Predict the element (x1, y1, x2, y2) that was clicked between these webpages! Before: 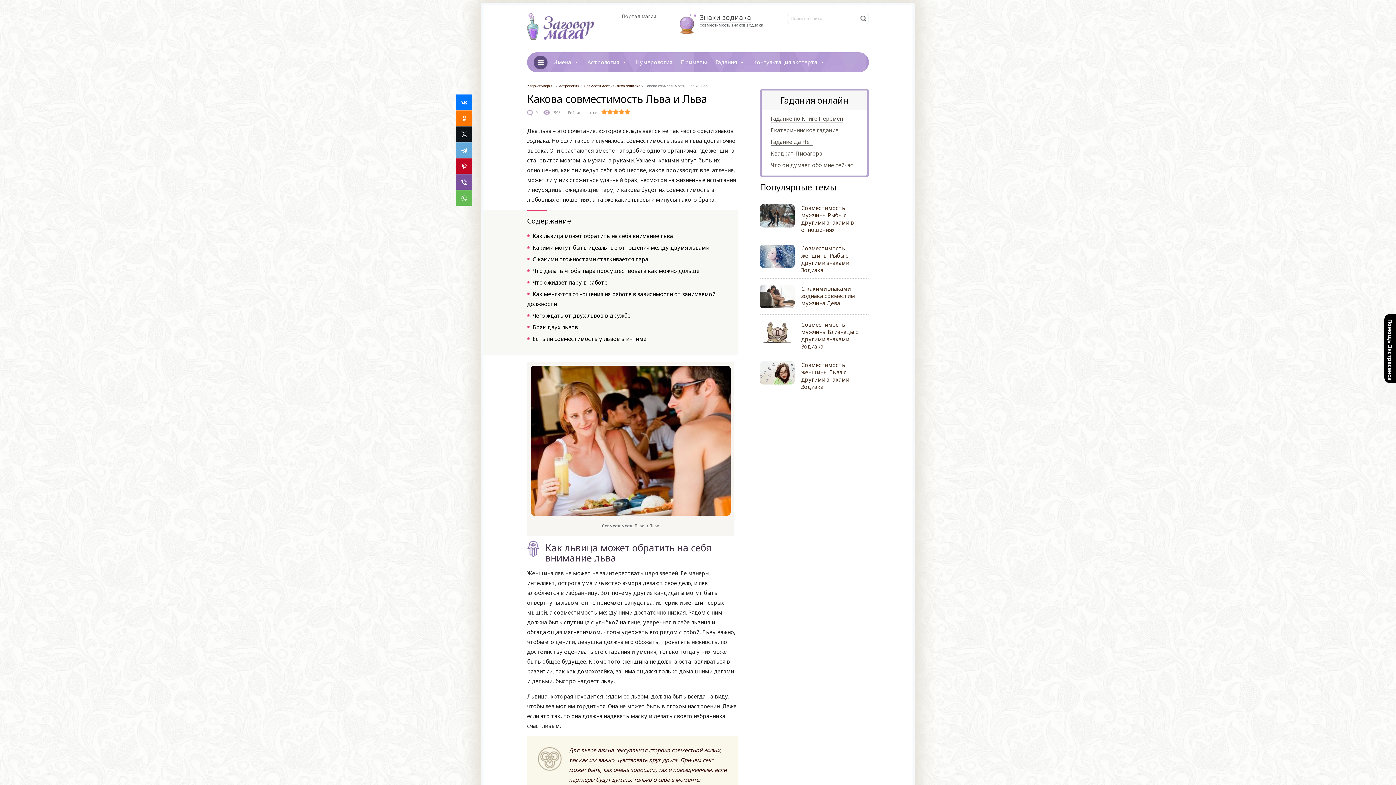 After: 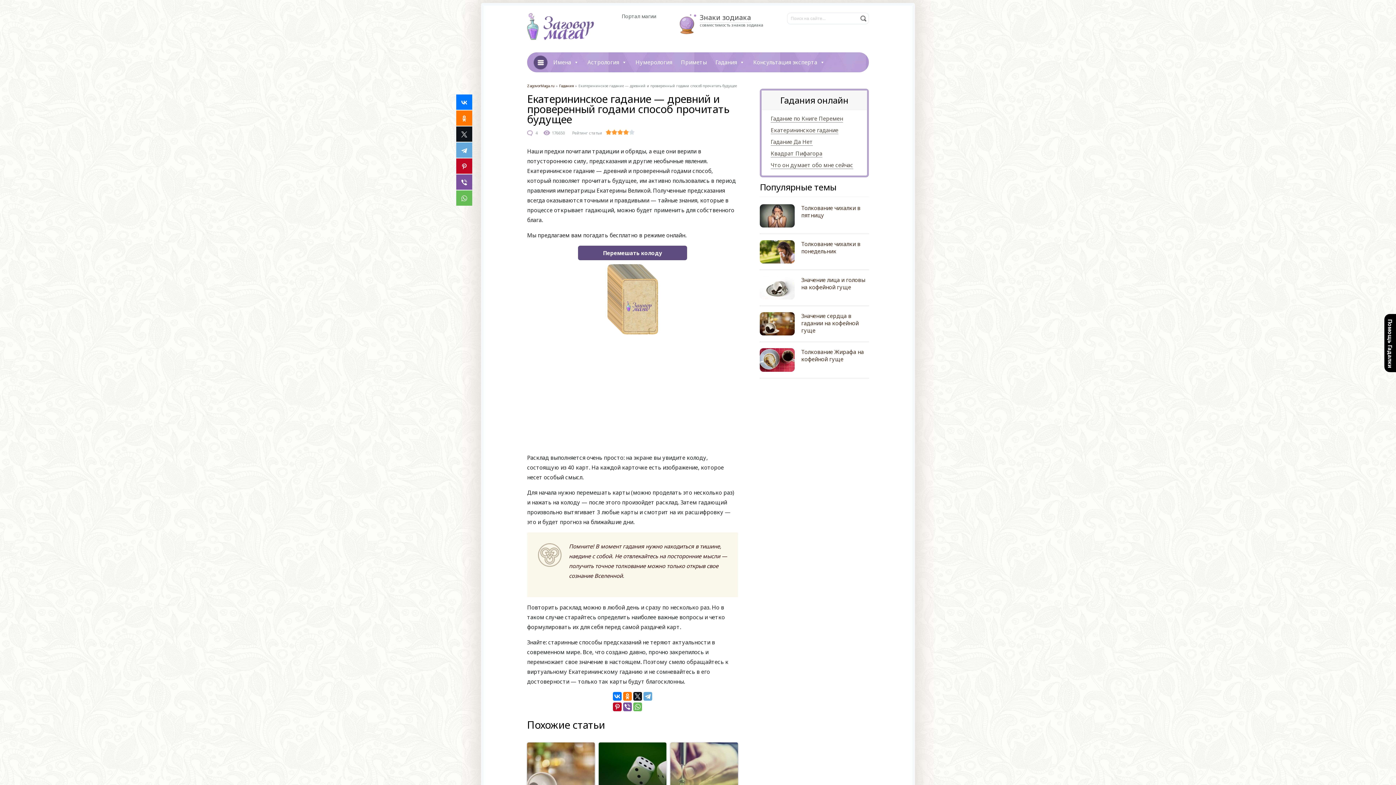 Action: bbox: (770, 126, 838, 134) label: Екатерининское гадание